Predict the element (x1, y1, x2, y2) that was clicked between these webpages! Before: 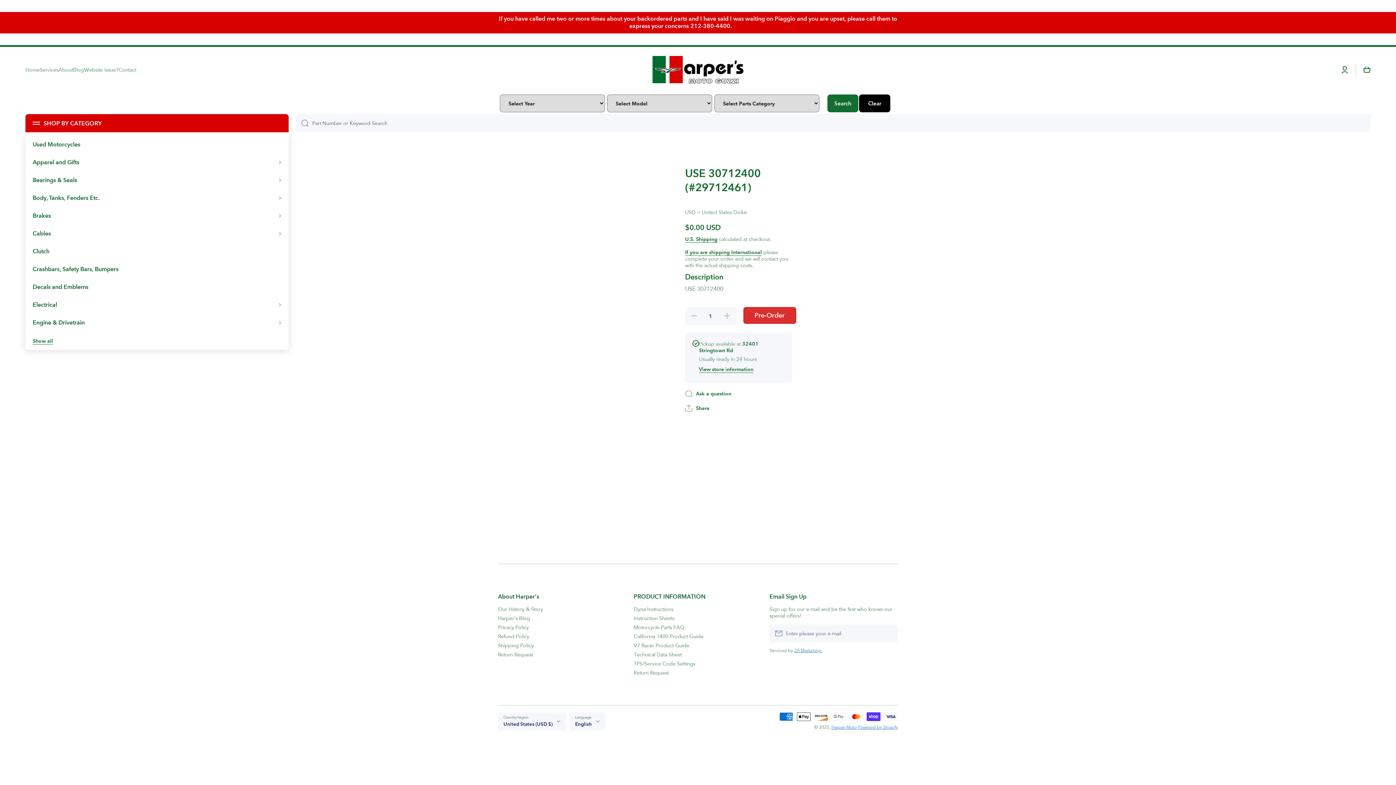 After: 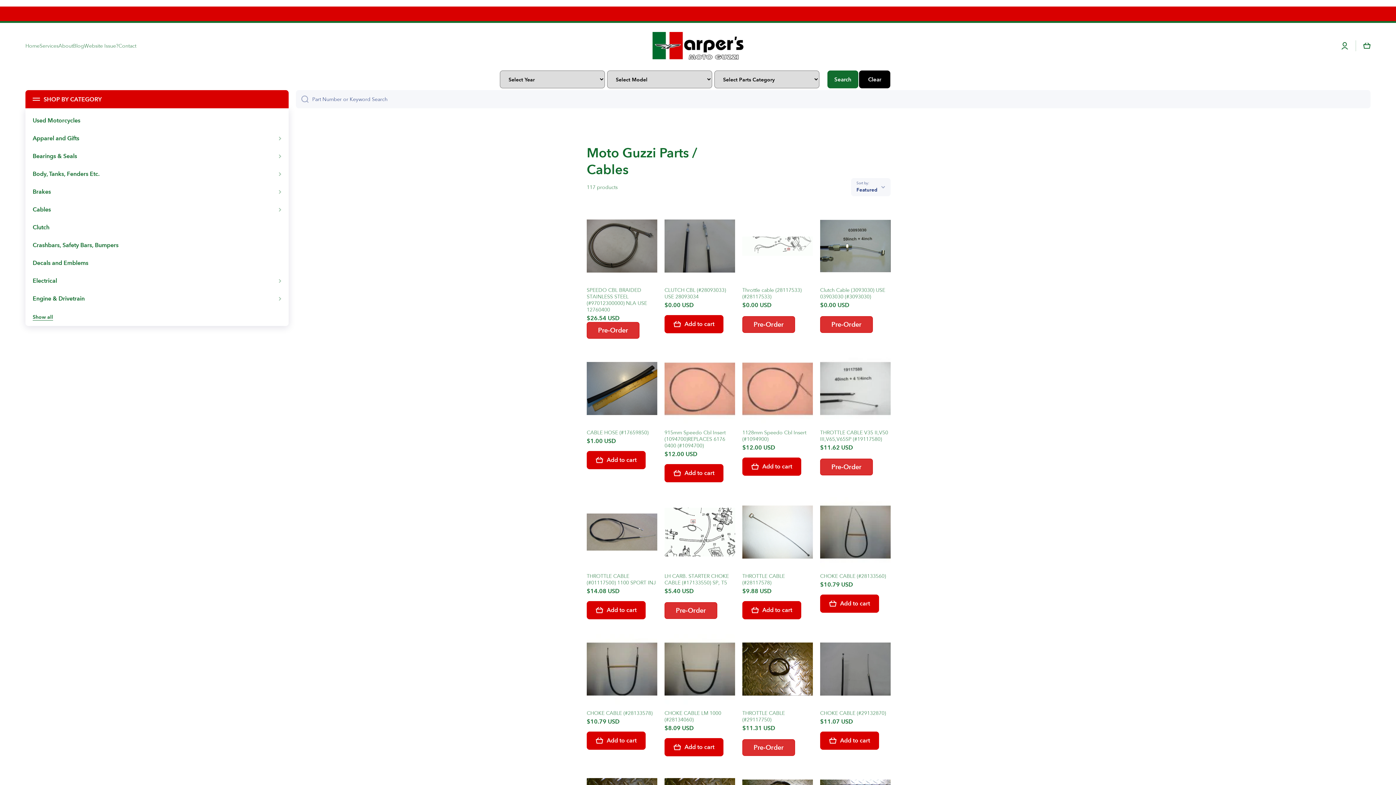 Action: label: Cables bbox: (29, 225, 285, 243)